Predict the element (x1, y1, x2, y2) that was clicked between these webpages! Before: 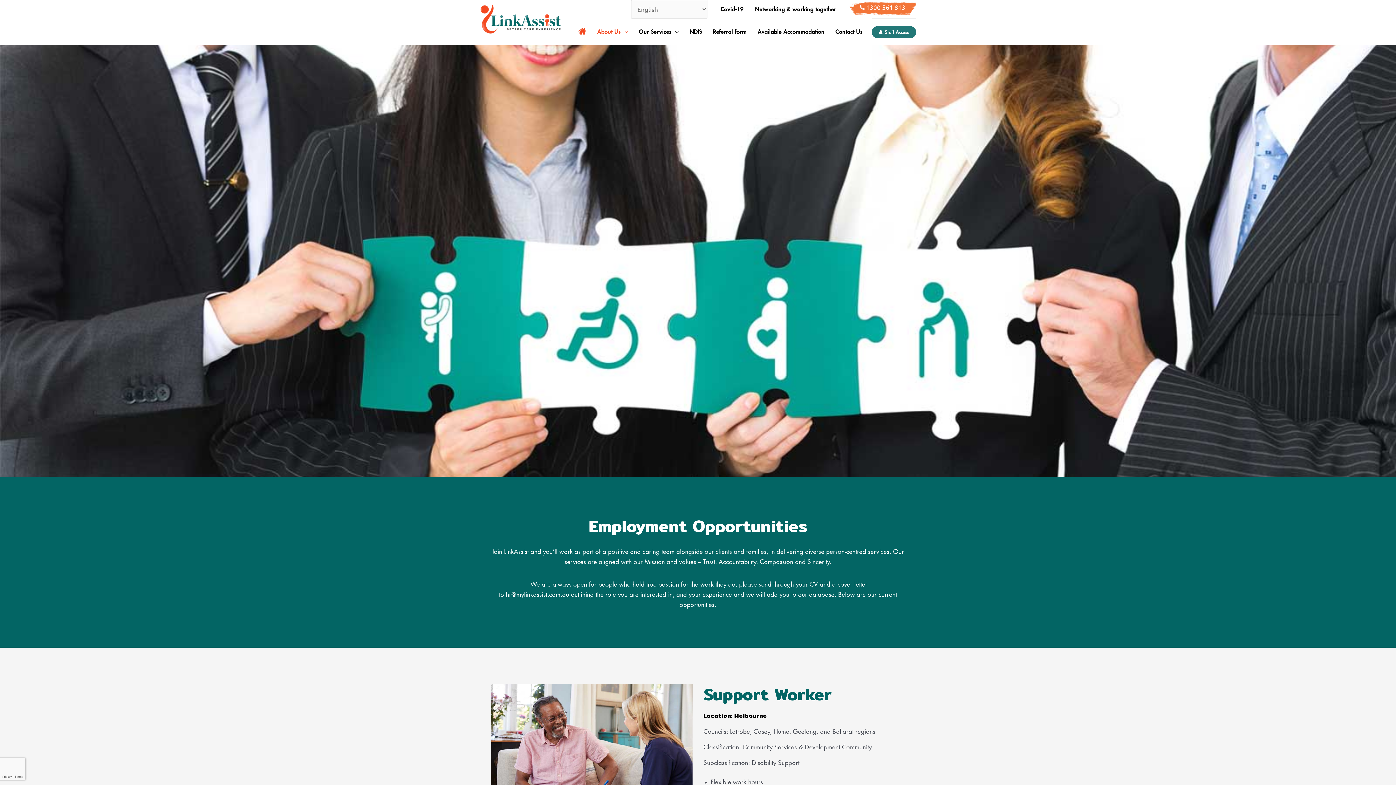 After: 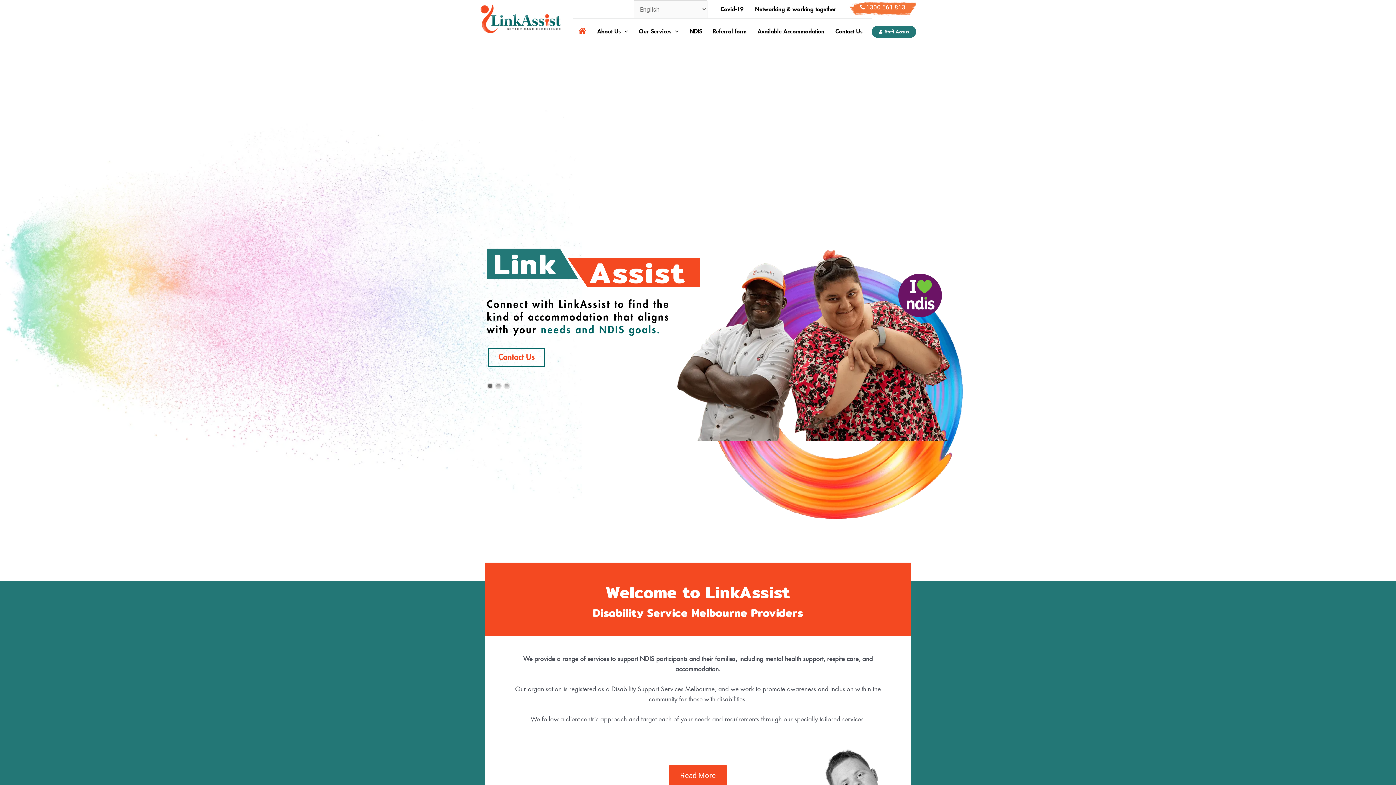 Action: bbox: (573, 19, 591, 44)